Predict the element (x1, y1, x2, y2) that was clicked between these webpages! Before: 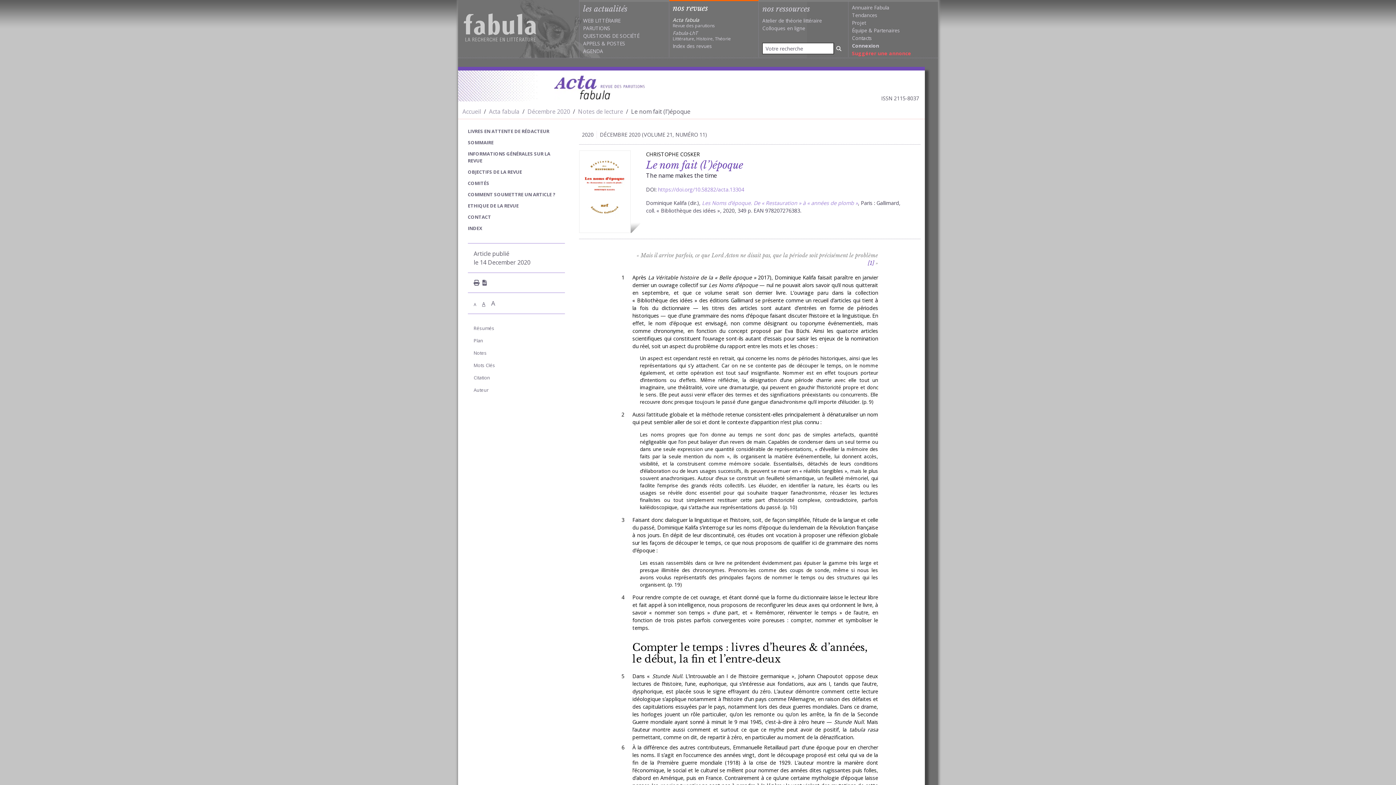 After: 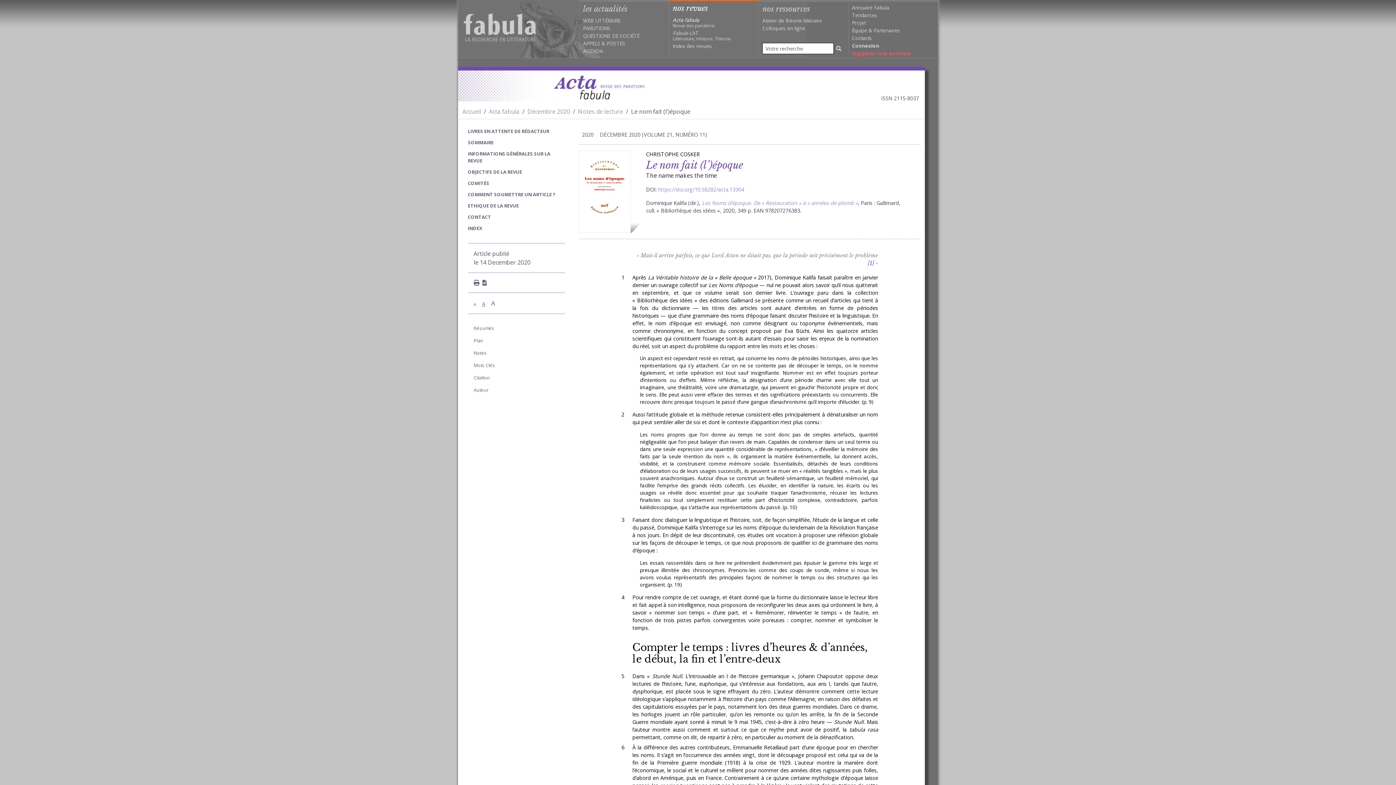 Action: label: https://doi.org/10.58282/acta.13304 bbox: (658, 186, 744, 193)